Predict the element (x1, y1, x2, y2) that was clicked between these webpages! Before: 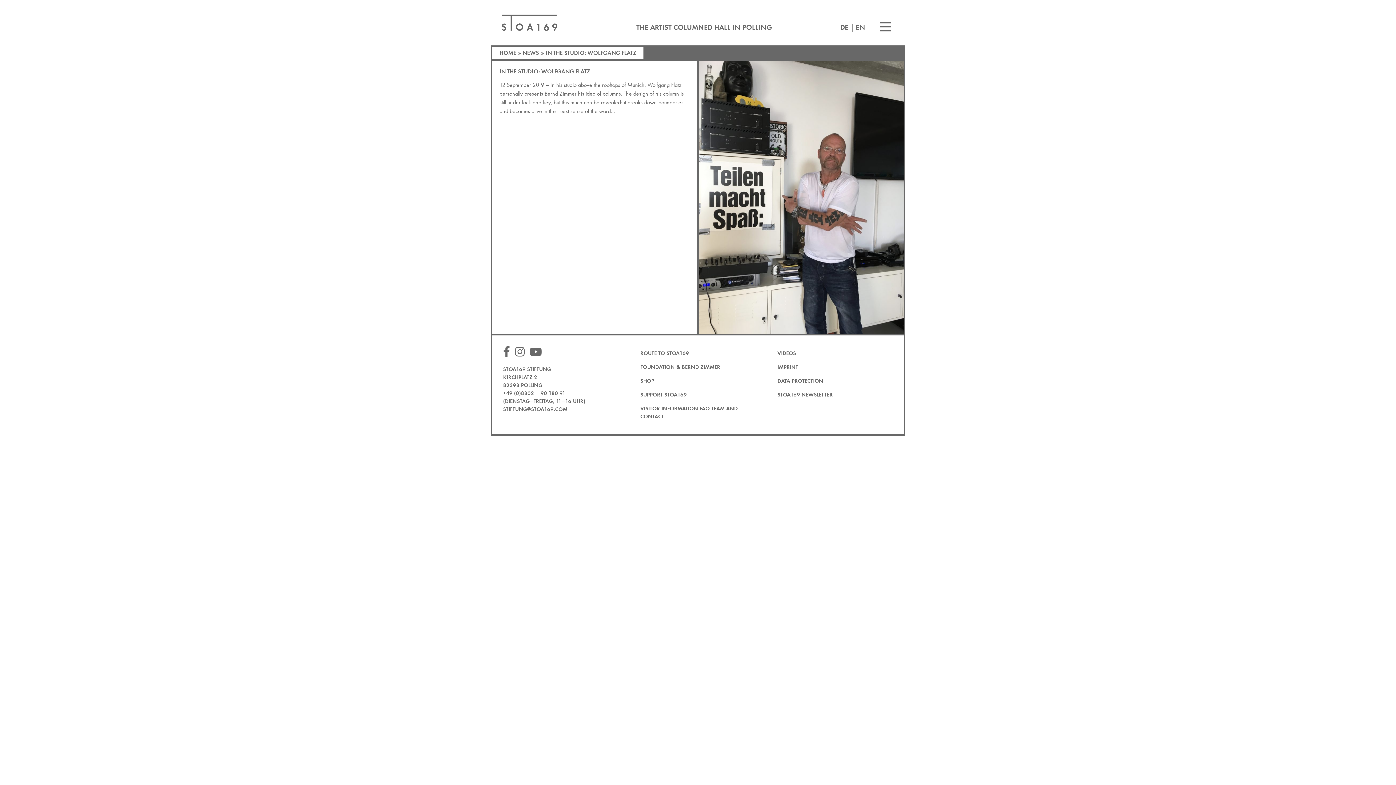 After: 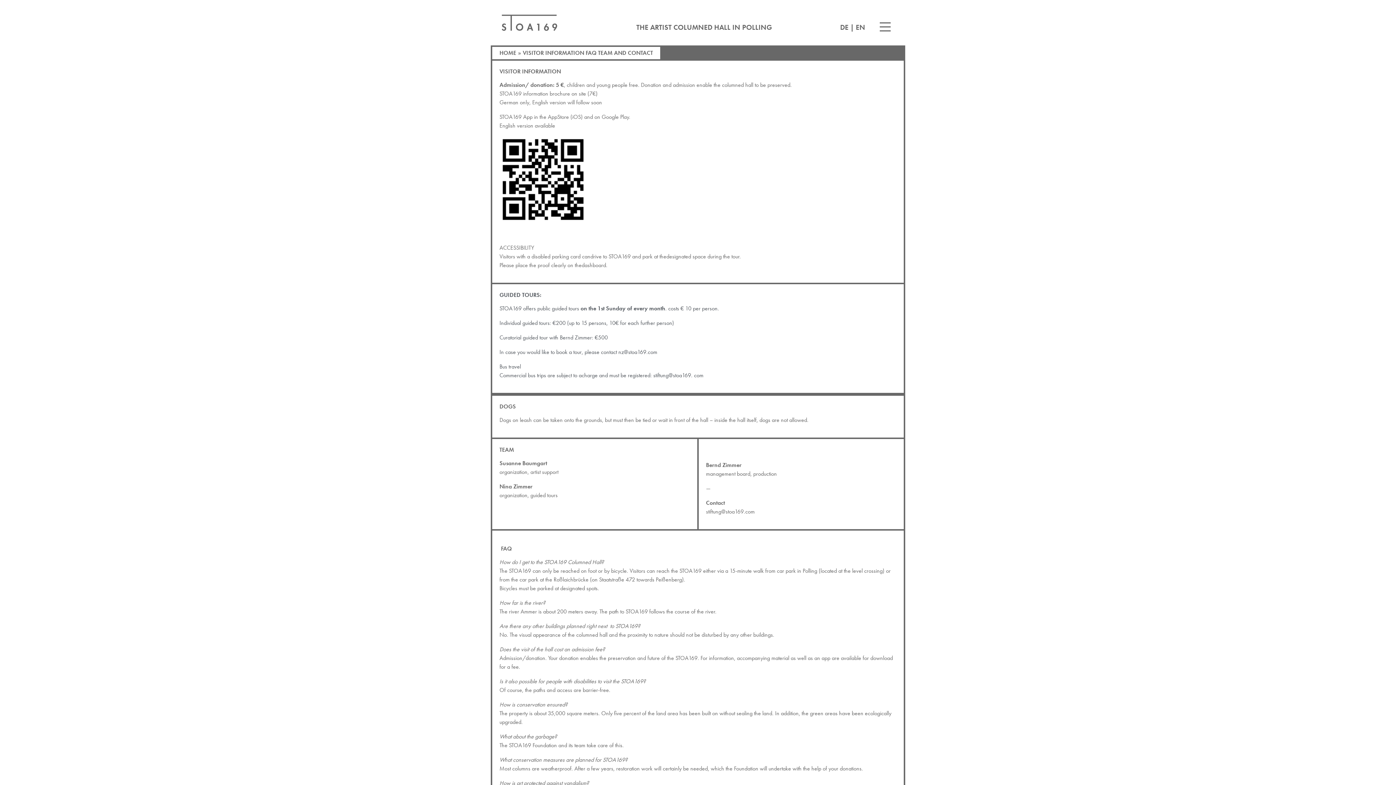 Action: bbox: (640, 401, 755, 423) label: VISITOR INFORMATION FAQ TEAM AND CONTACT